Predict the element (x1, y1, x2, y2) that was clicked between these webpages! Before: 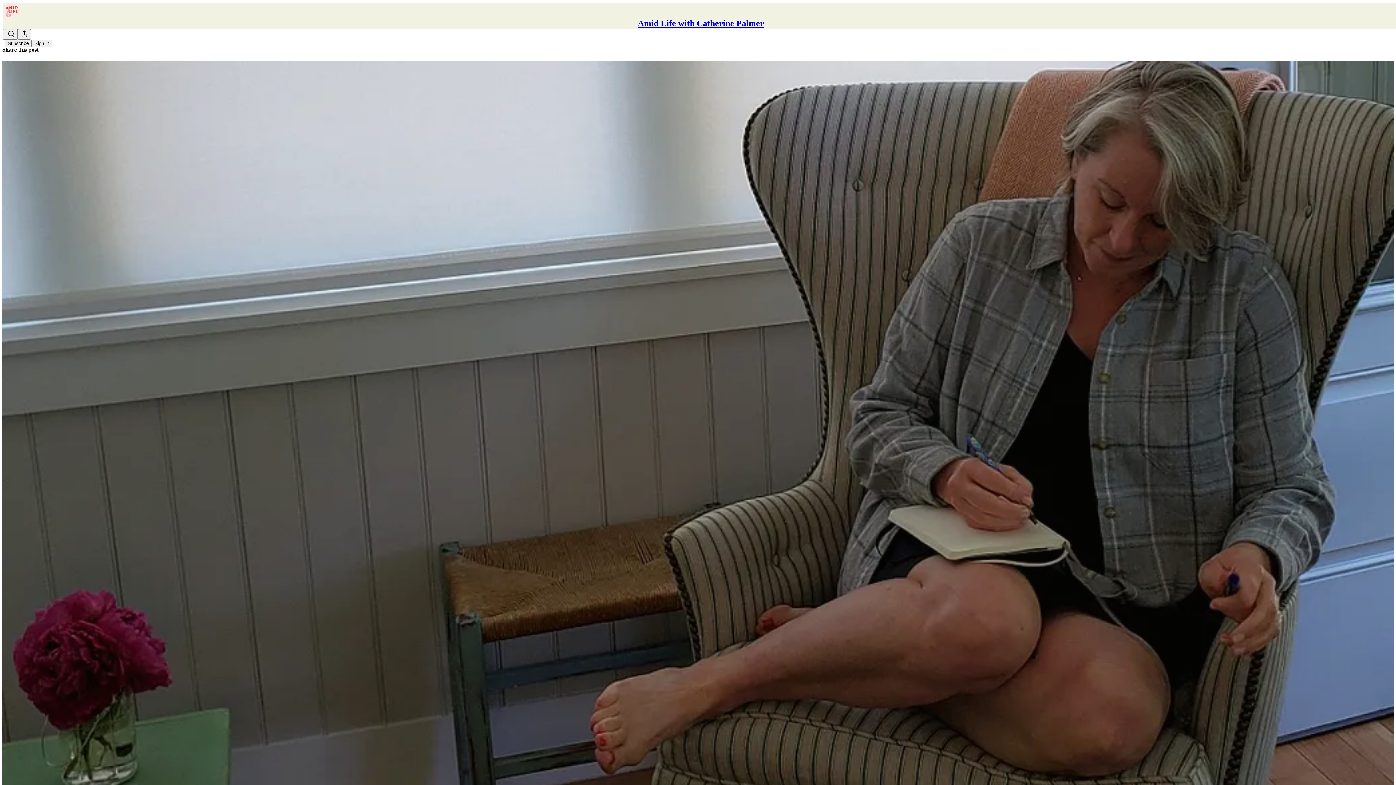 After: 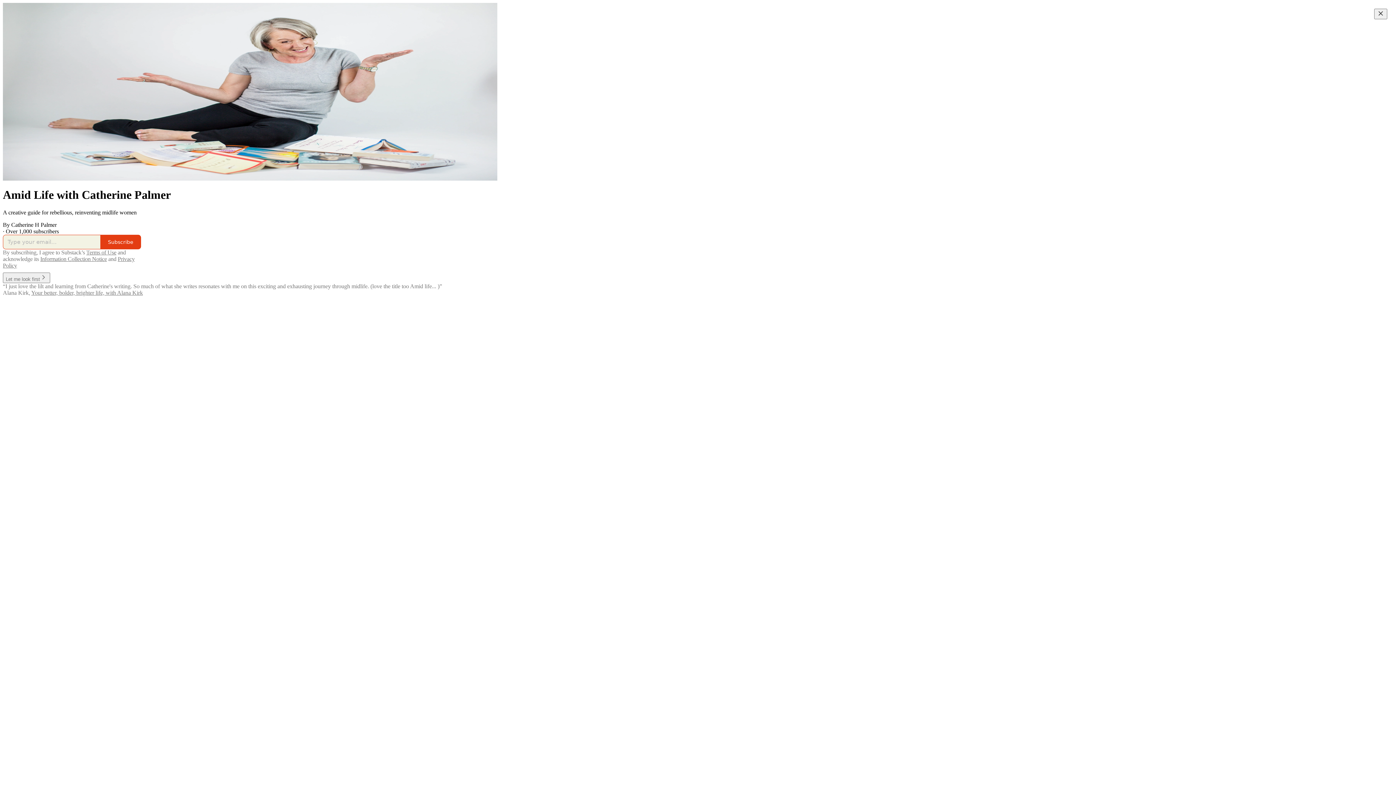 Action: label: Amid Life with Catherine Palmer bbox: (638, 18, 764, 28)